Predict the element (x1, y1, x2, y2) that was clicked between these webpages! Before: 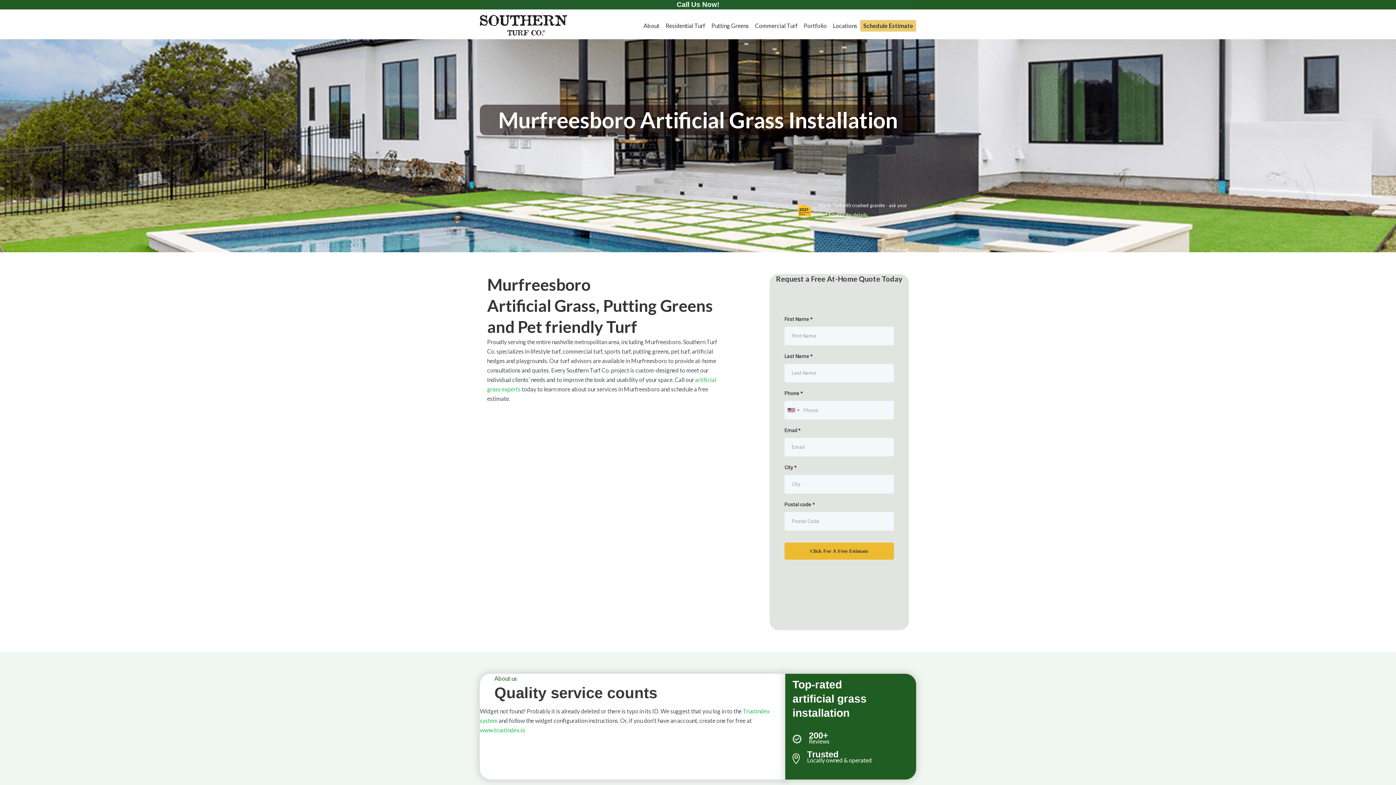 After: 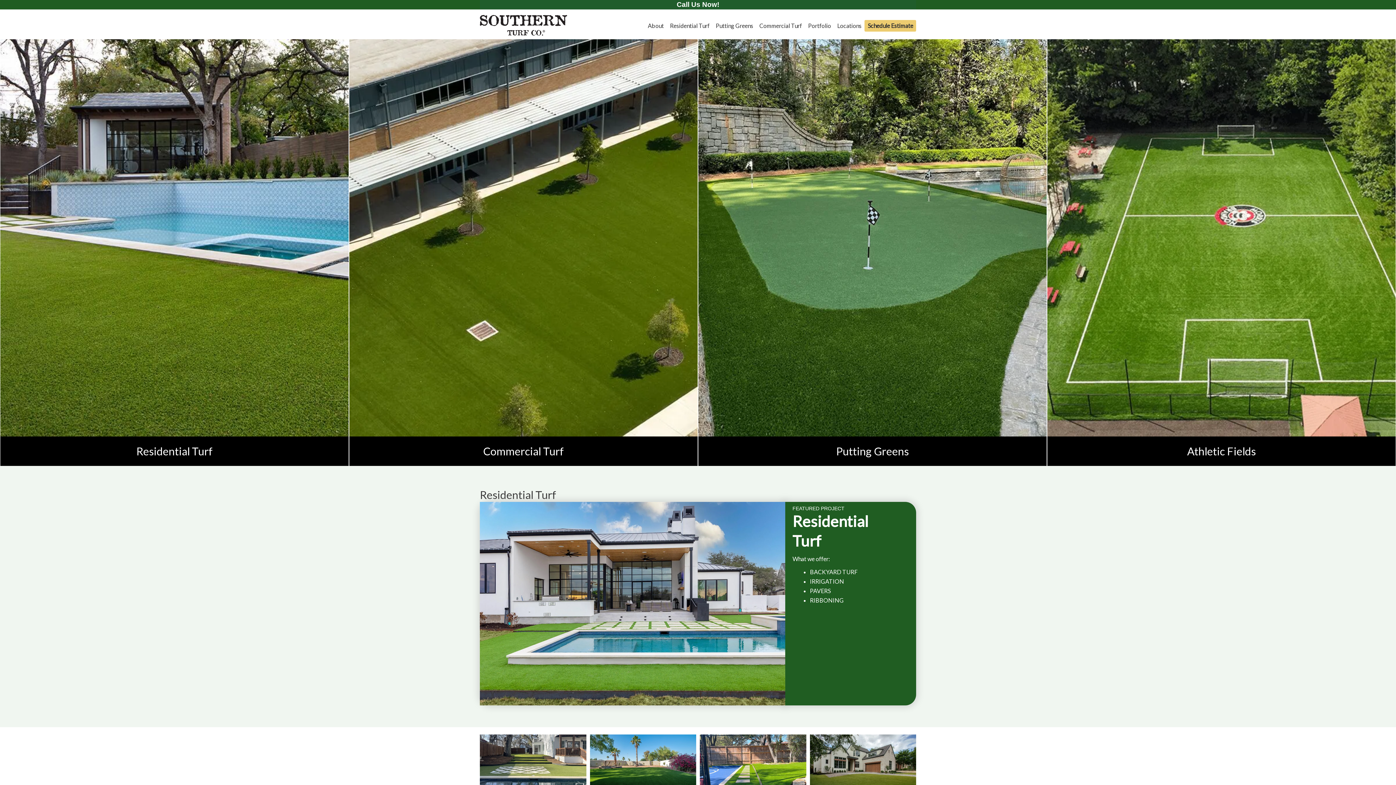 Action: label: Portfolio bbox: (801, 19, 829, 31)